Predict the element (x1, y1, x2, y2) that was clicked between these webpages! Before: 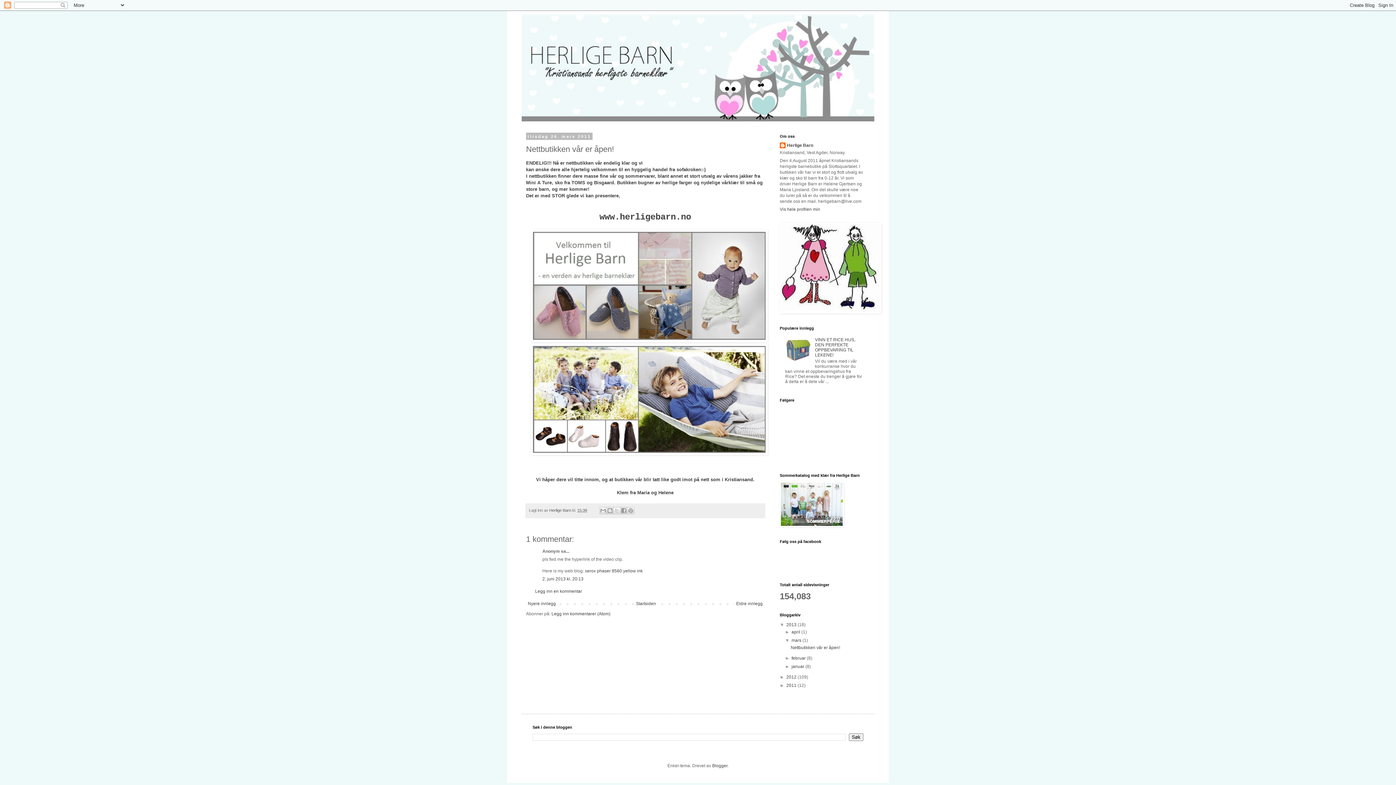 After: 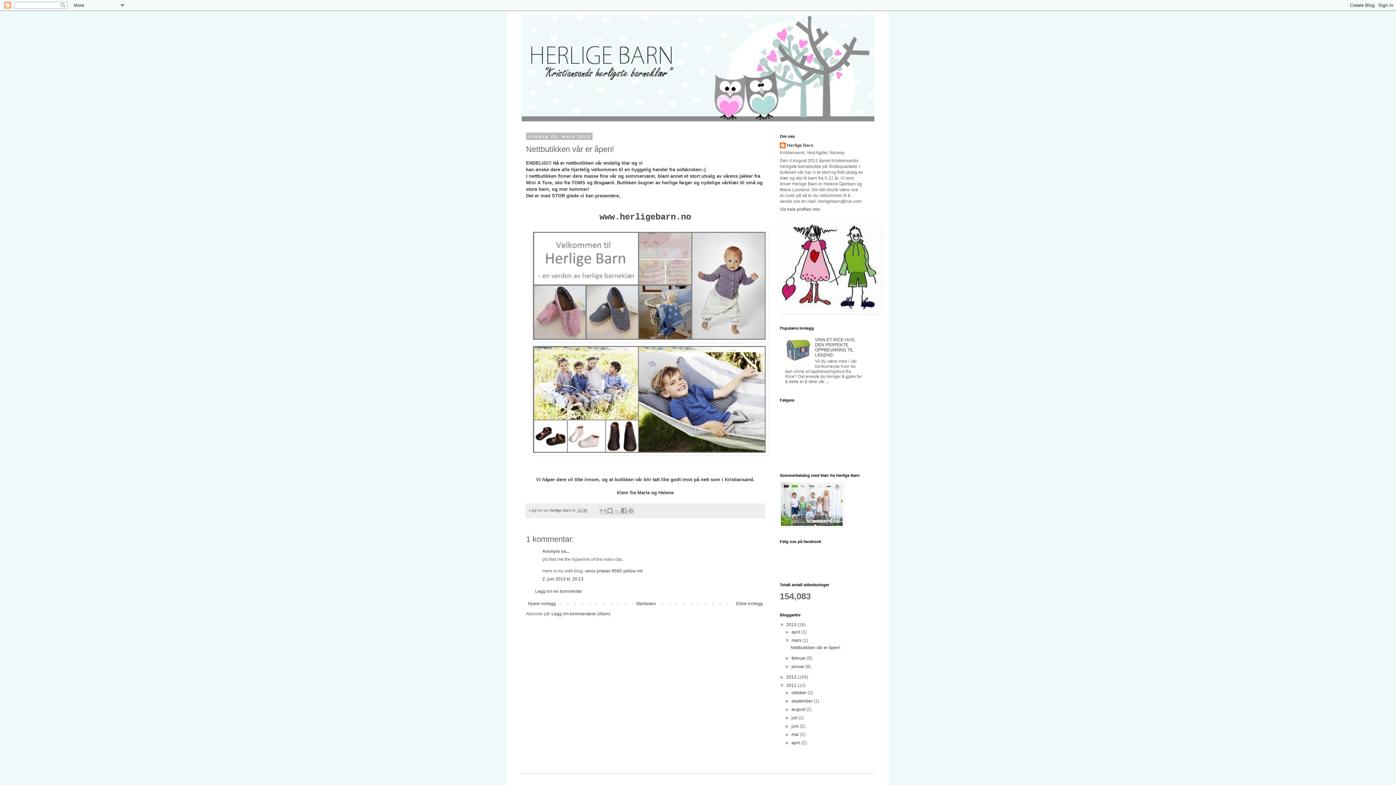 Action: bbox: (780, 683, 786, 688) label: ►  